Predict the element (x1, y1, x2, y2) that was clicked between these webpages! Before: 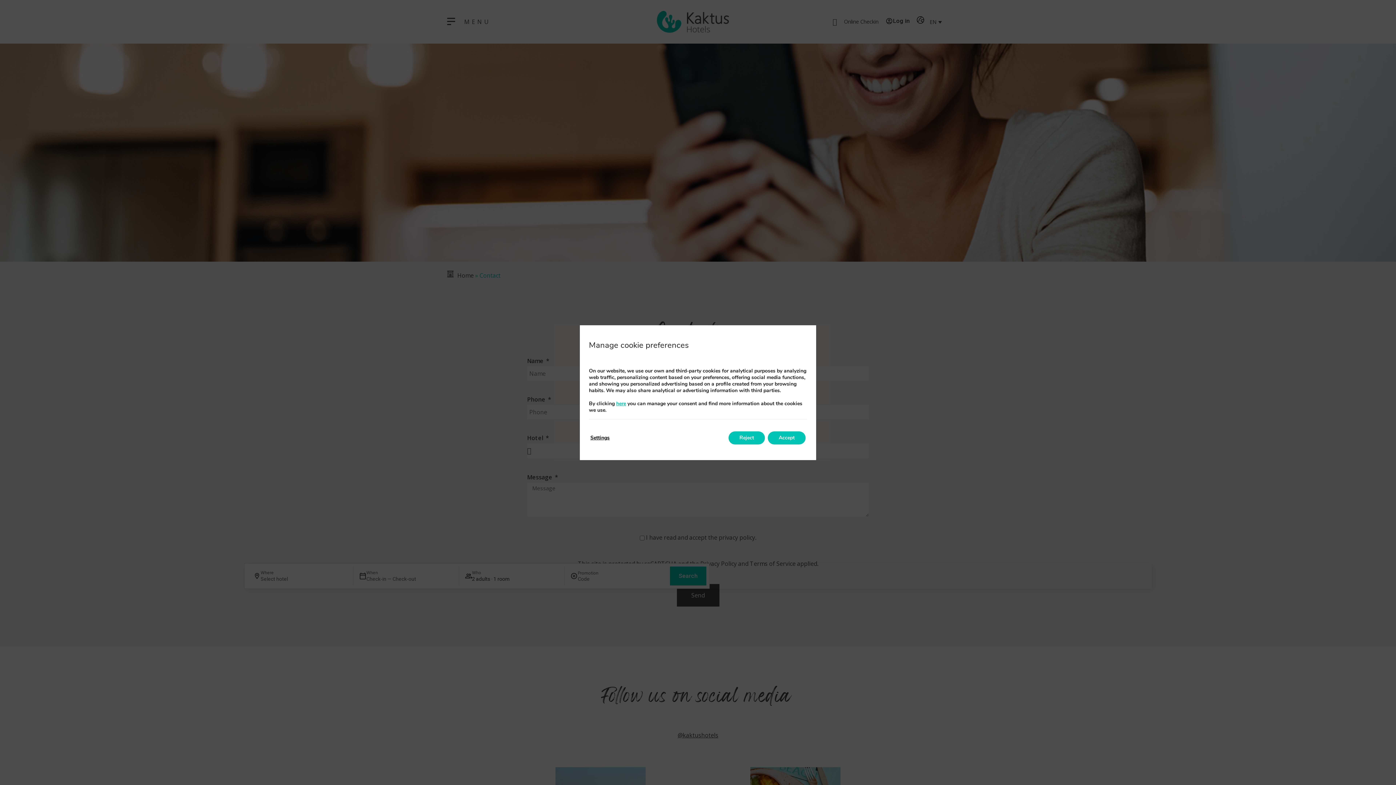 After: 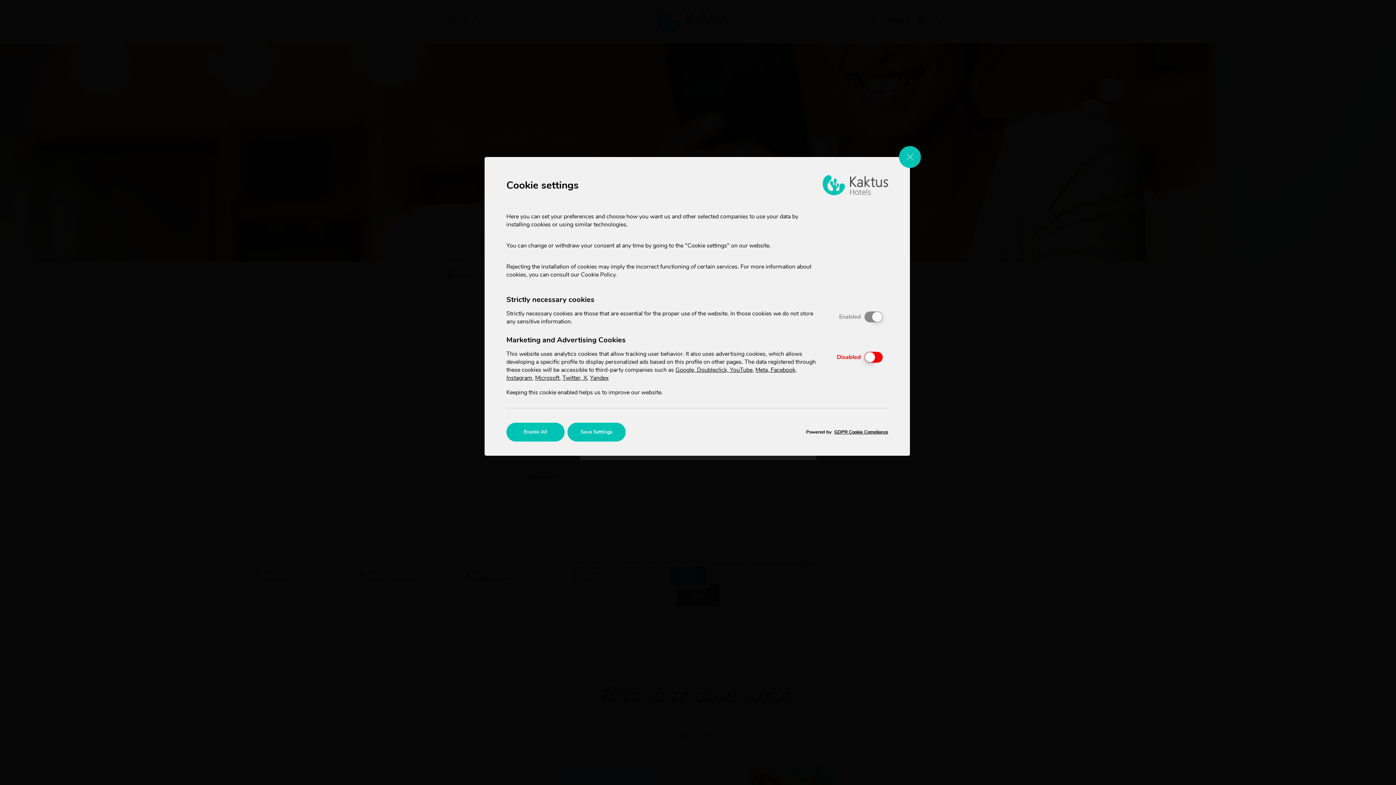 Action: label: here bbox: (616, 400, 626, 407)